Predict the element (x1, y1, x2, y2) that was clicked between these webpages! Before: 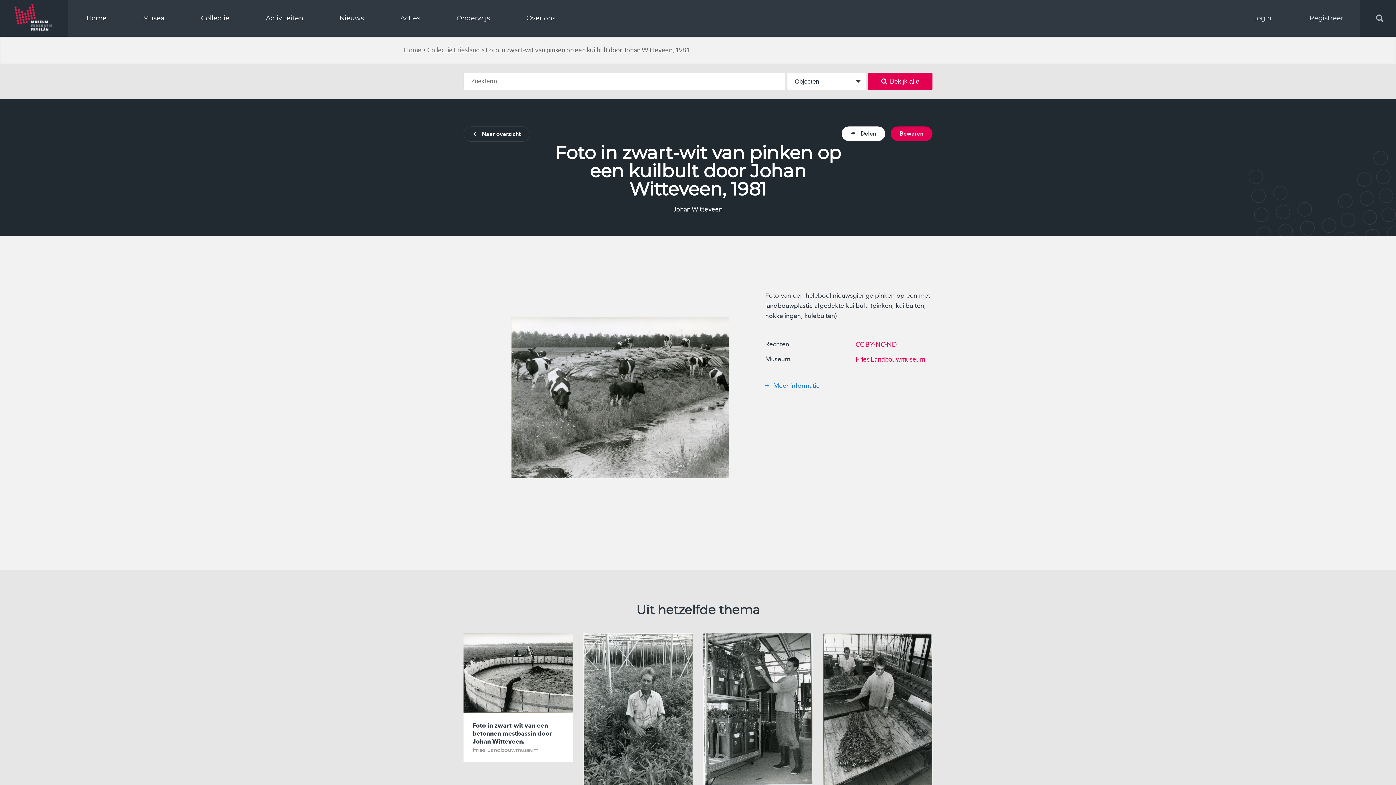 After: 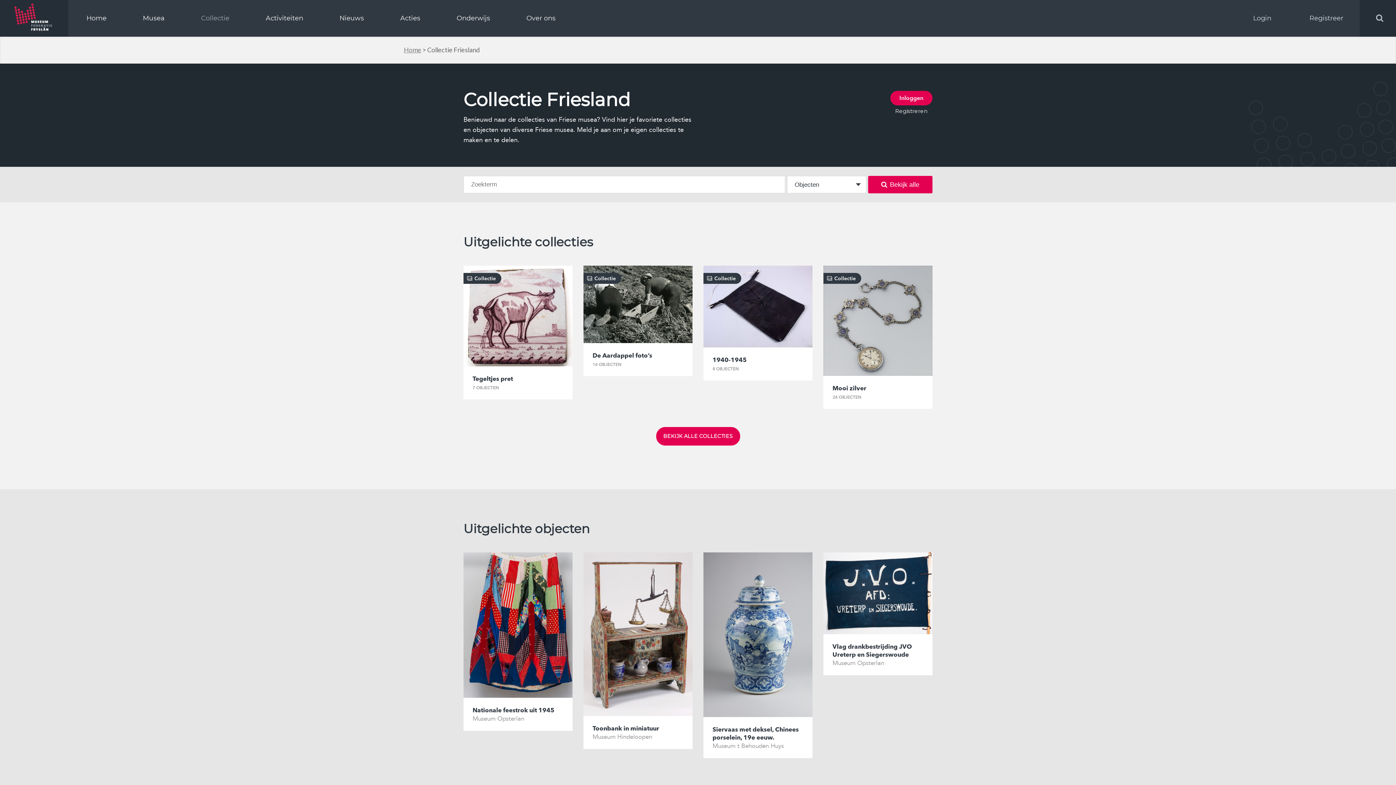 Action: label: Collectie bbox: (201, 14, 229, 22)